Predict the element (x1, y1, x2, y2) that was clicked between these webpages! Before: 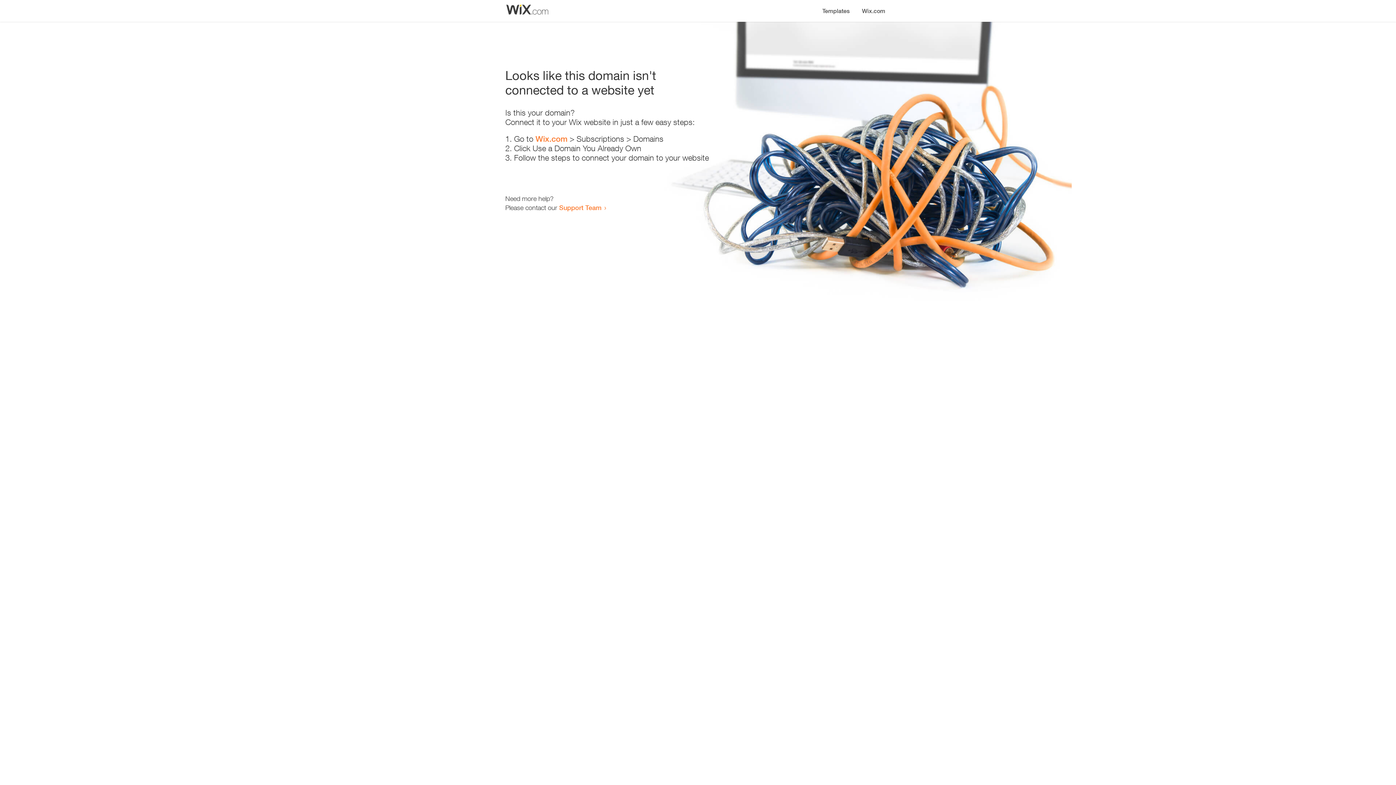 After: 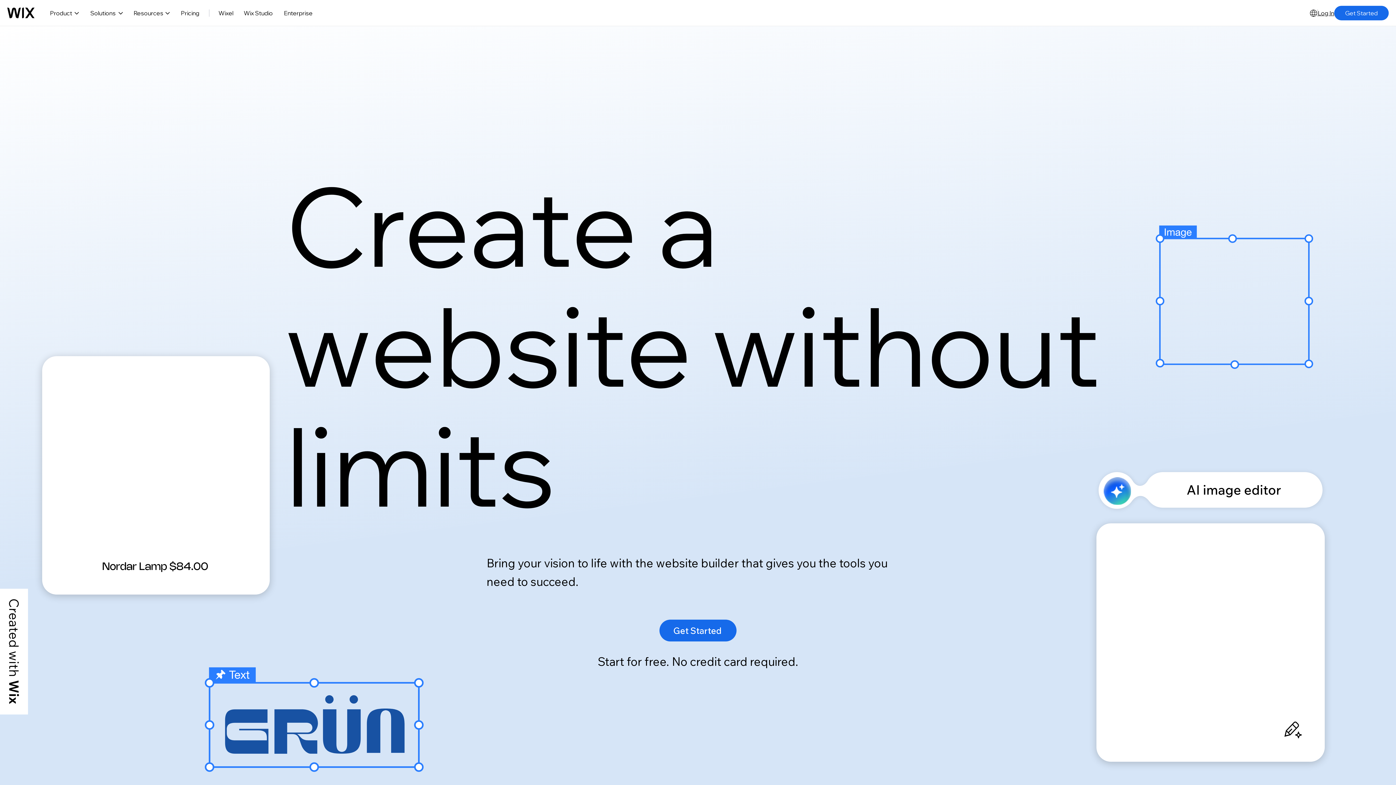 Action: label: Wix.com bbox: (535, 134, 567, 143)